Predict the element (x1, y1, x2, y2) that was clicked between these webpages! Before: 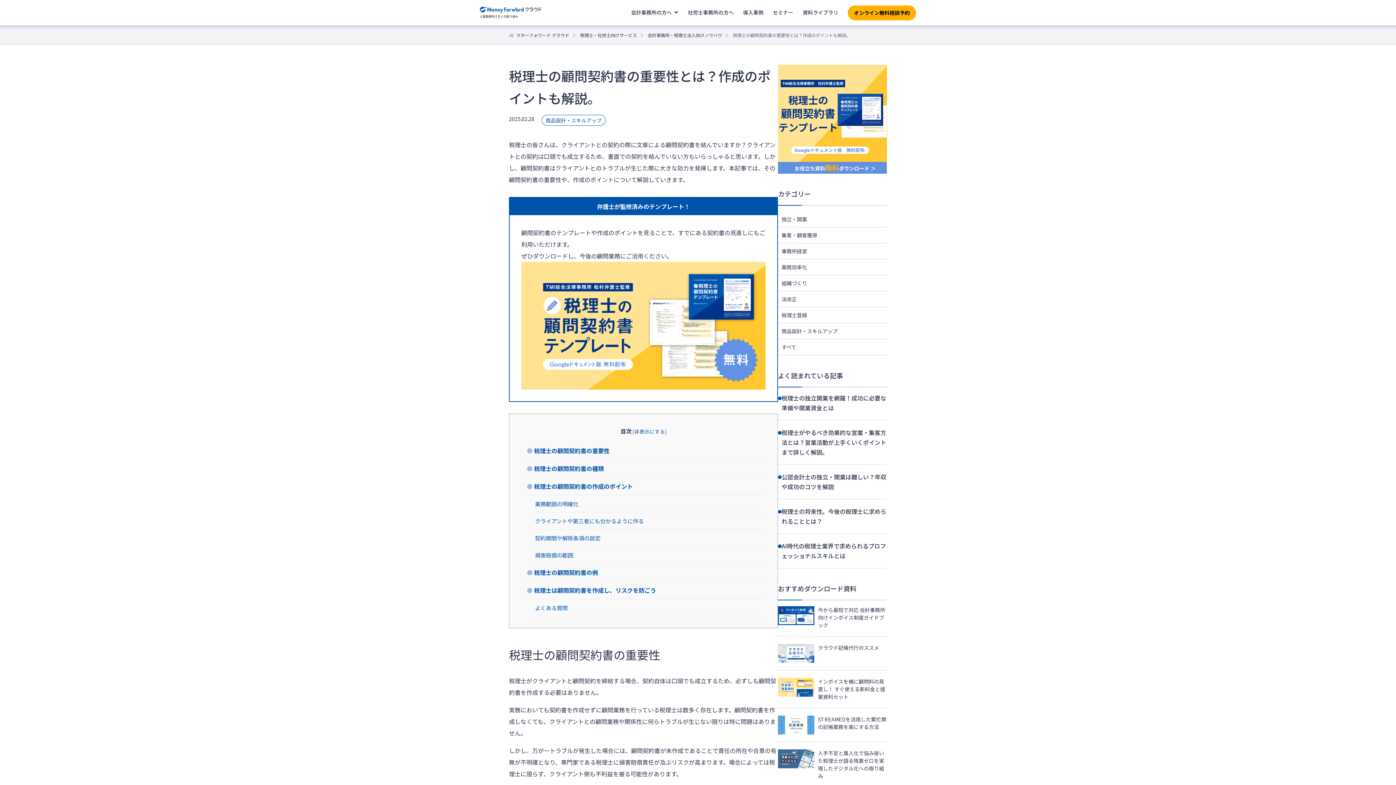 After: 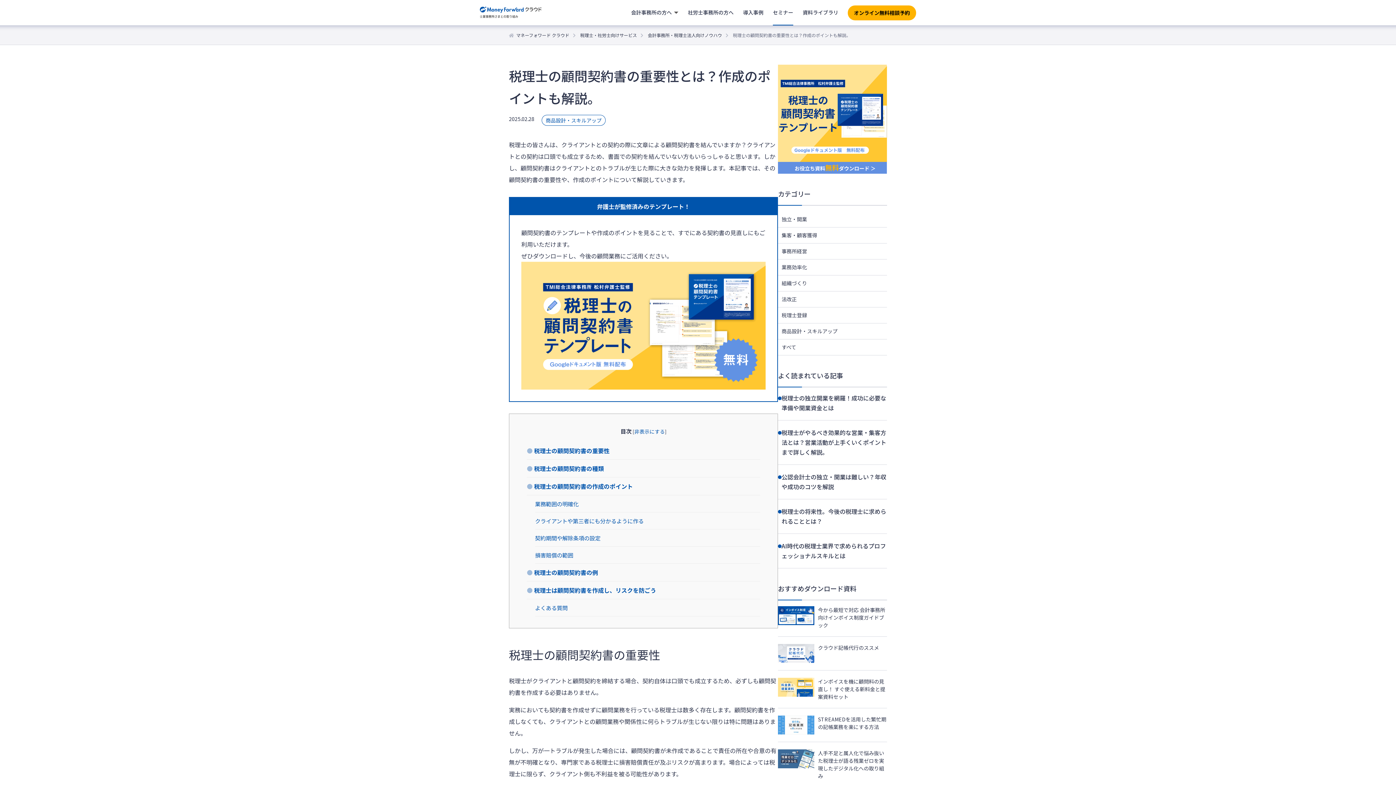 Action: label: セミナー bbox: (773, 0, 793, 25)